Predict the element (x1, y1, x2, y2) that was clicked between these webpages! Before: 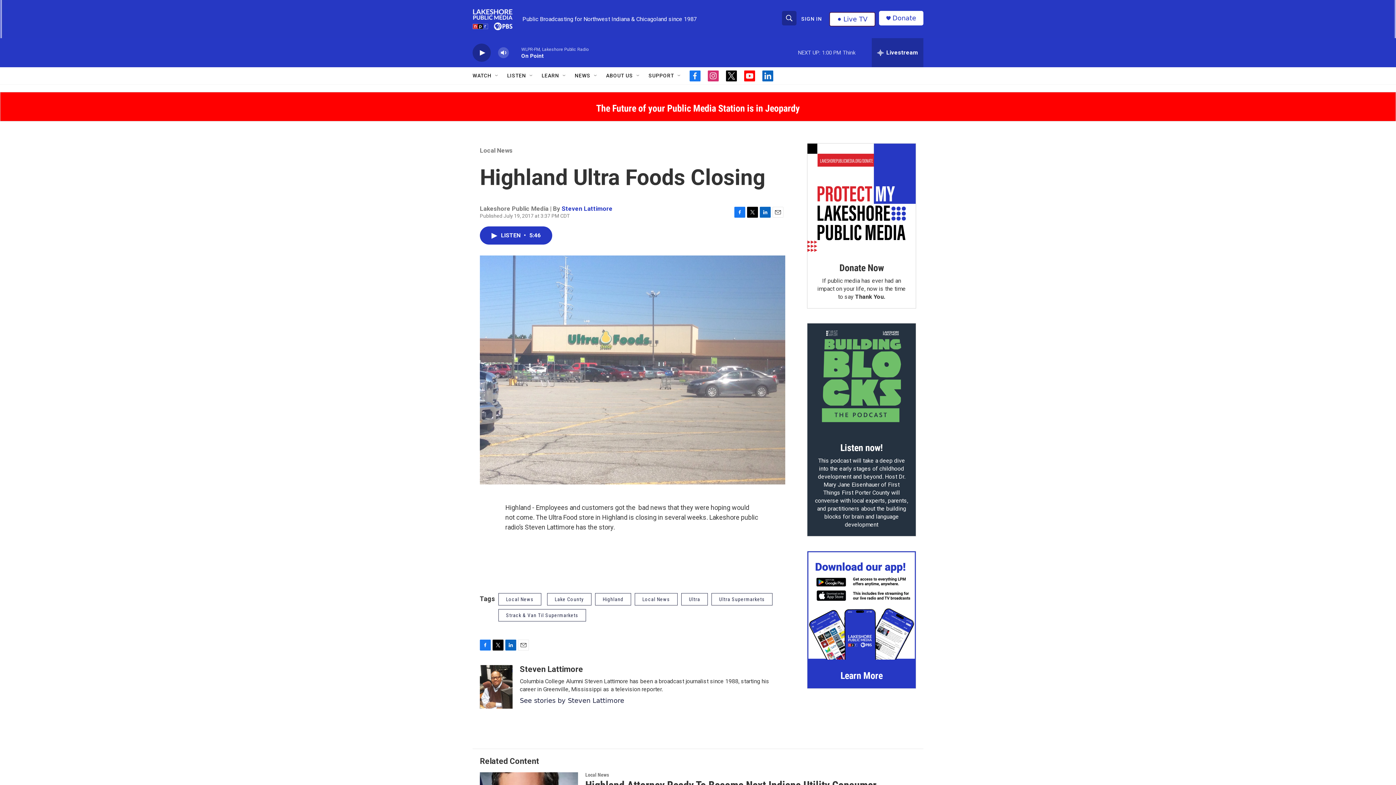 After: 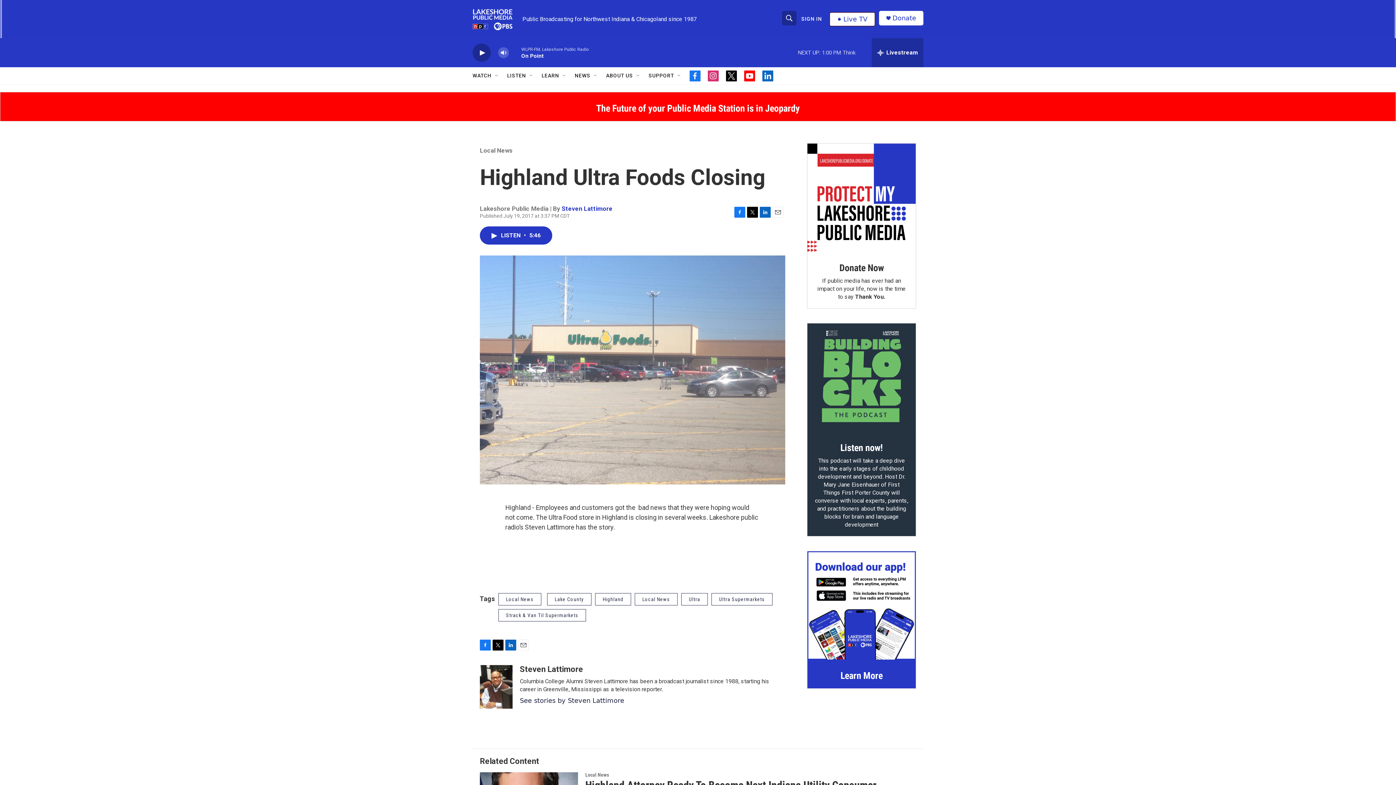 Action: bbox: (518, 640, 529, 650) label: Email